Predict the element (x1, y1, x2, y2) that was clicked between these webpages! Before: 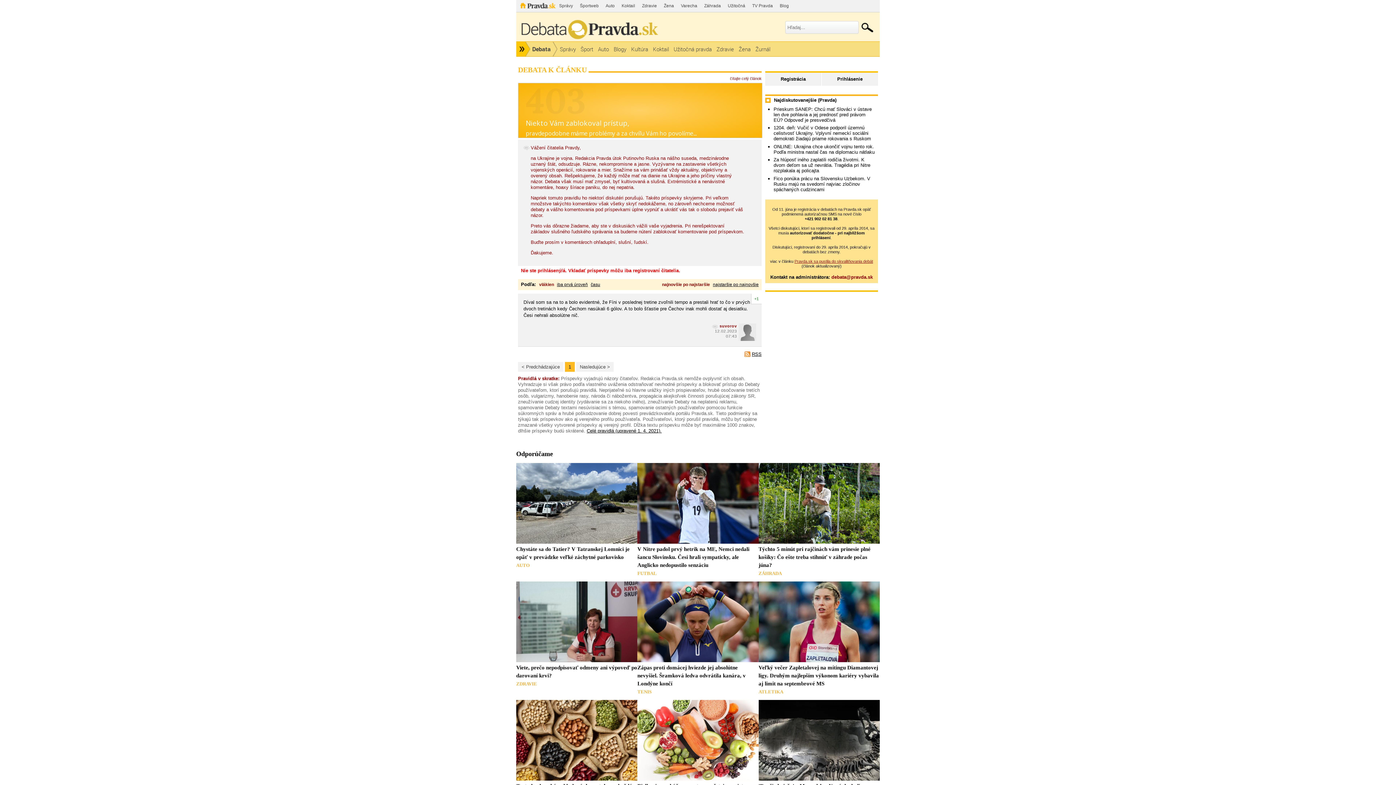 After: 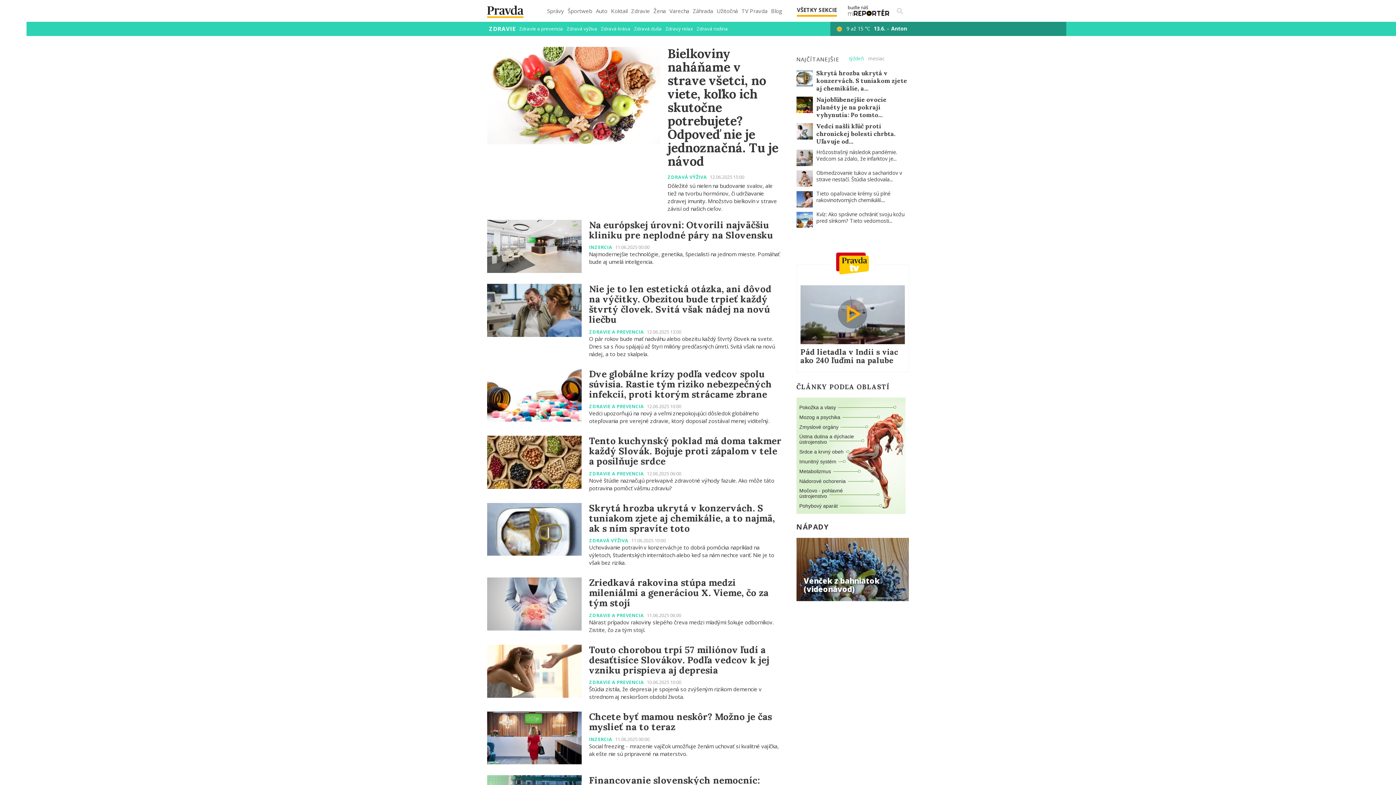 Action: label: Zdravie bbox: (639, 0, 660, 12)